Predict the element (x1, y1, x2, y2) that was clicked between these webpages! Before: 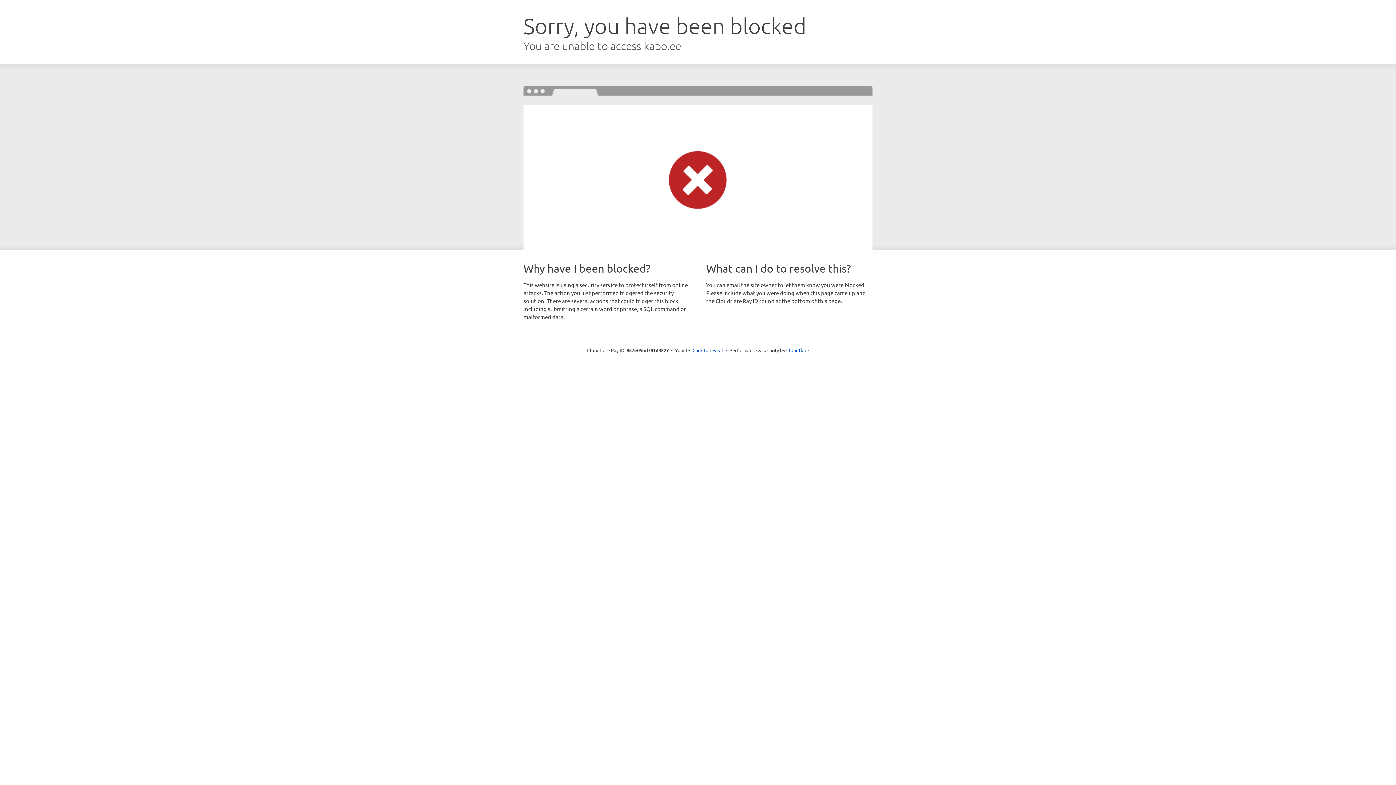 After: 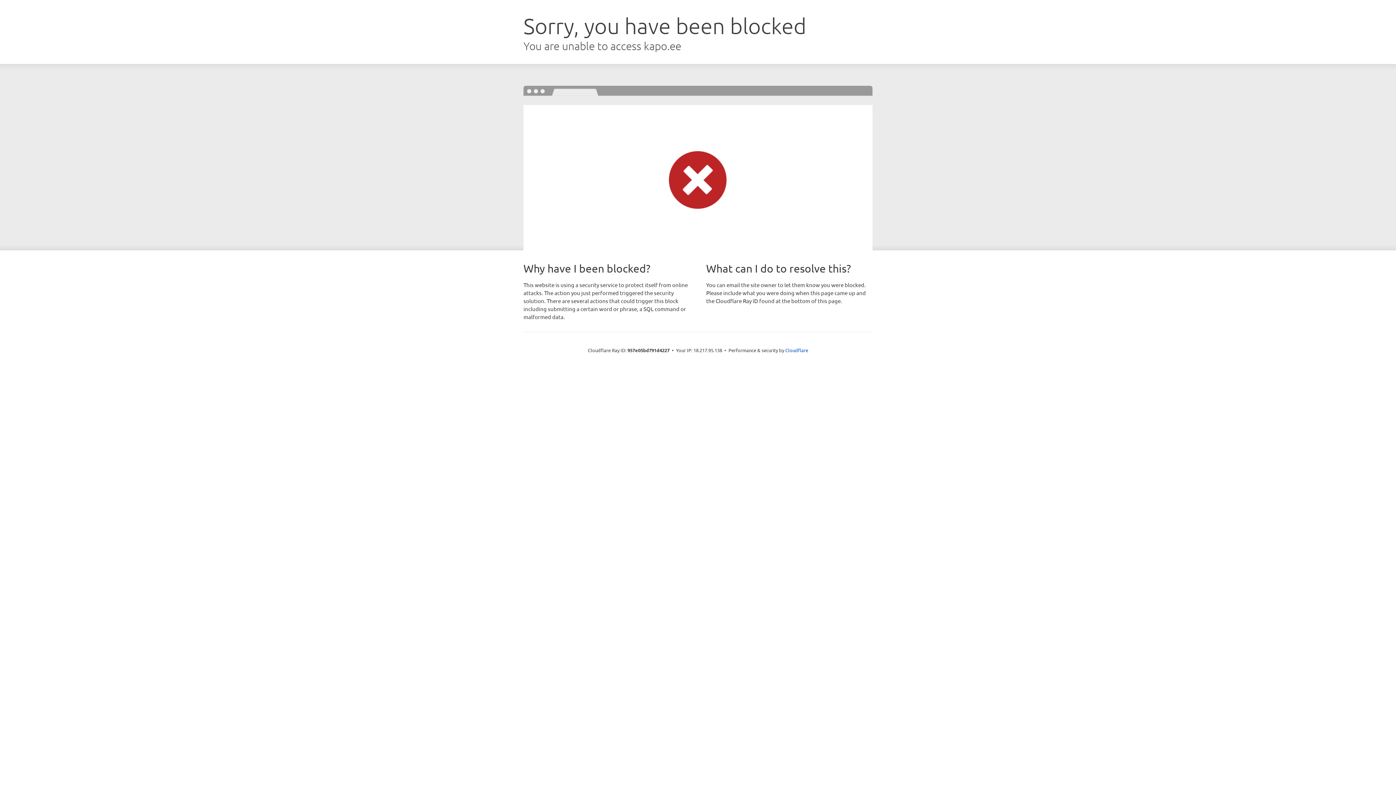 Action: label: Click to reveal bbox: (692, 346, 723, 353)